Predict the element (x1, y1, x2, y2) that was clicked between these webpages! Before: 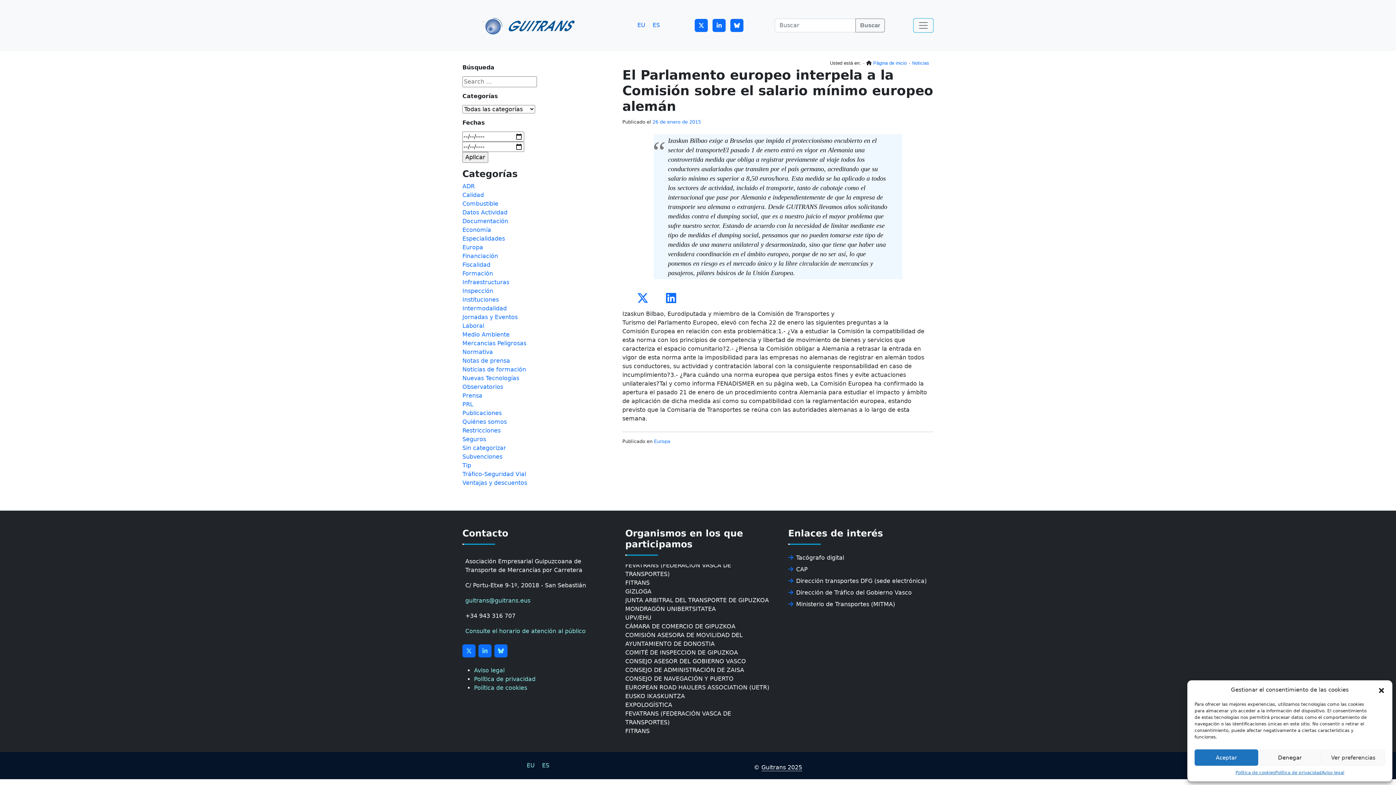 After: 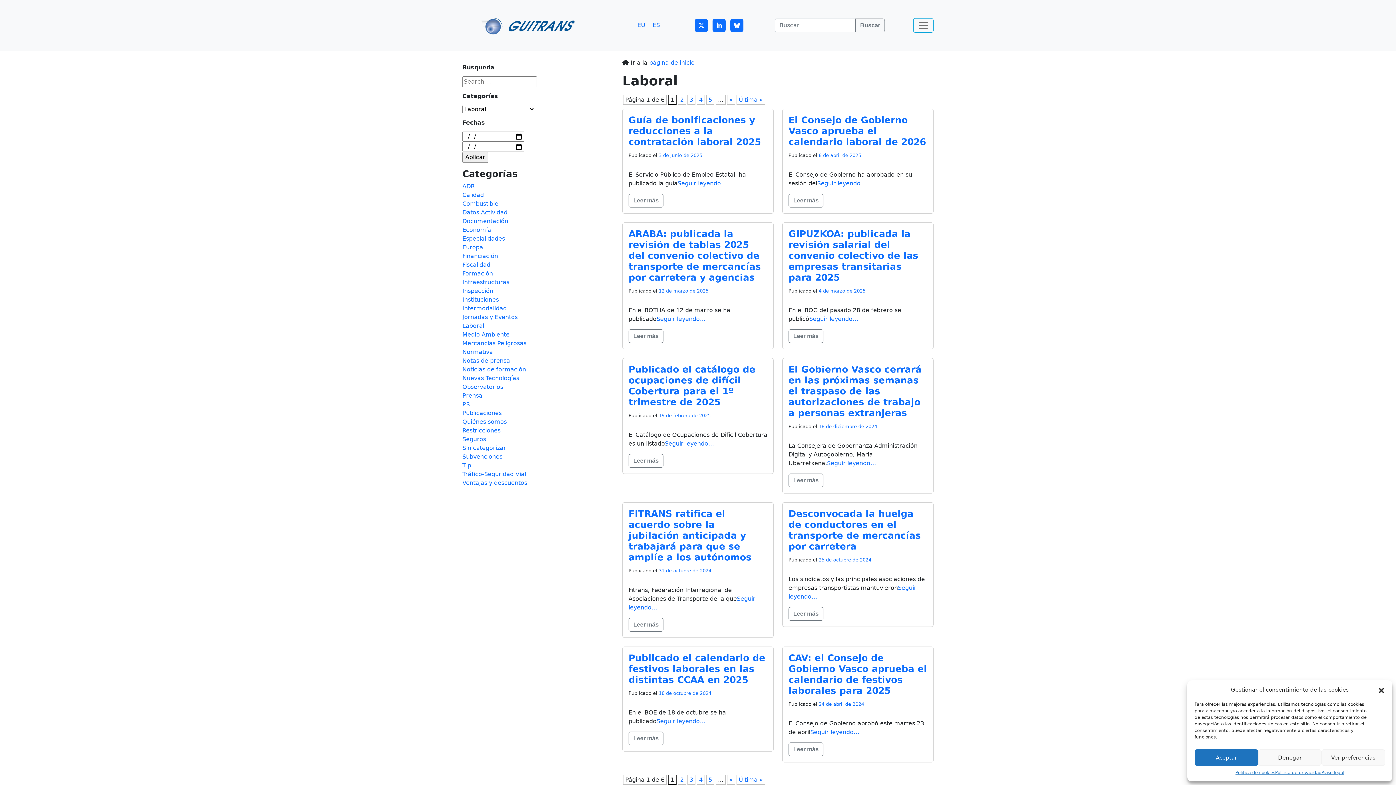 Action: label: Laboral bbox: (462, 322, 484, 329)